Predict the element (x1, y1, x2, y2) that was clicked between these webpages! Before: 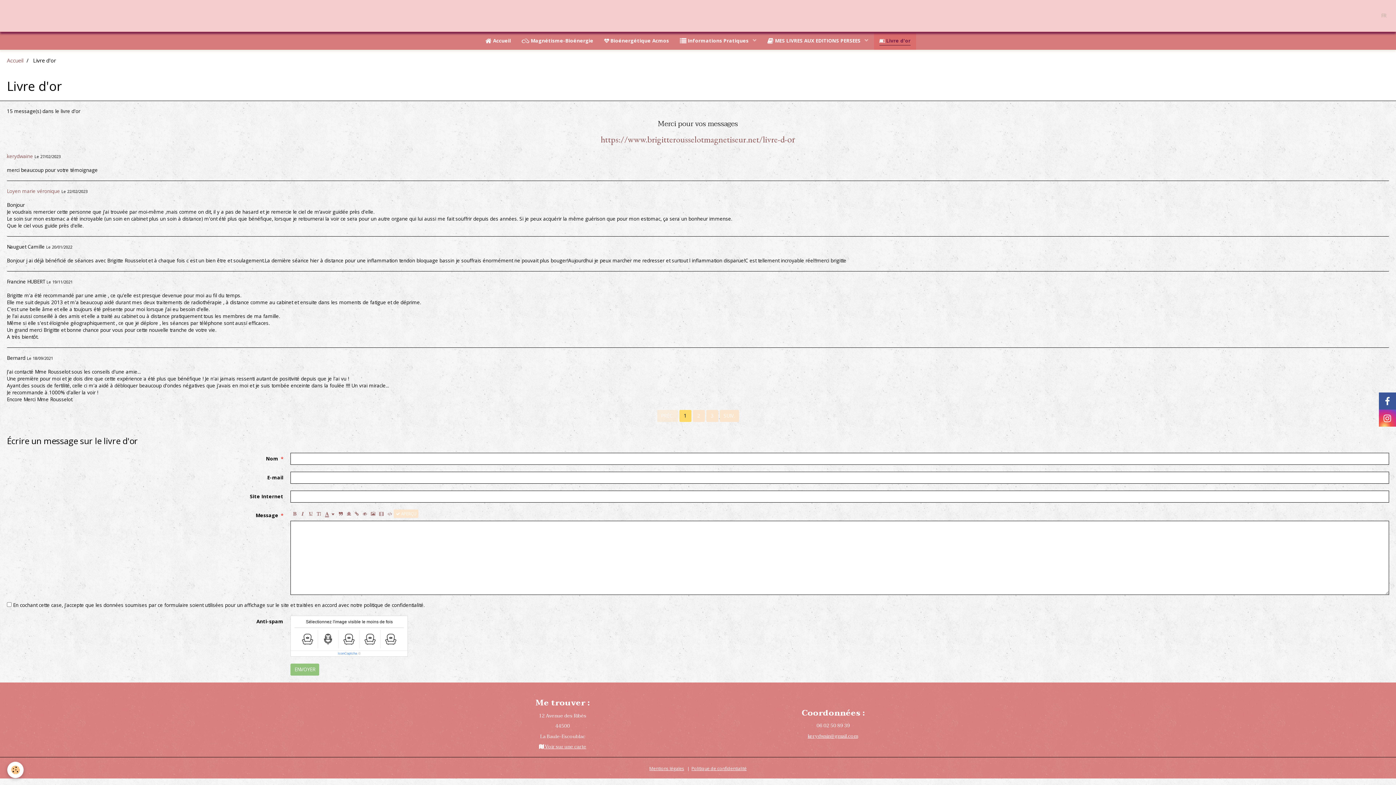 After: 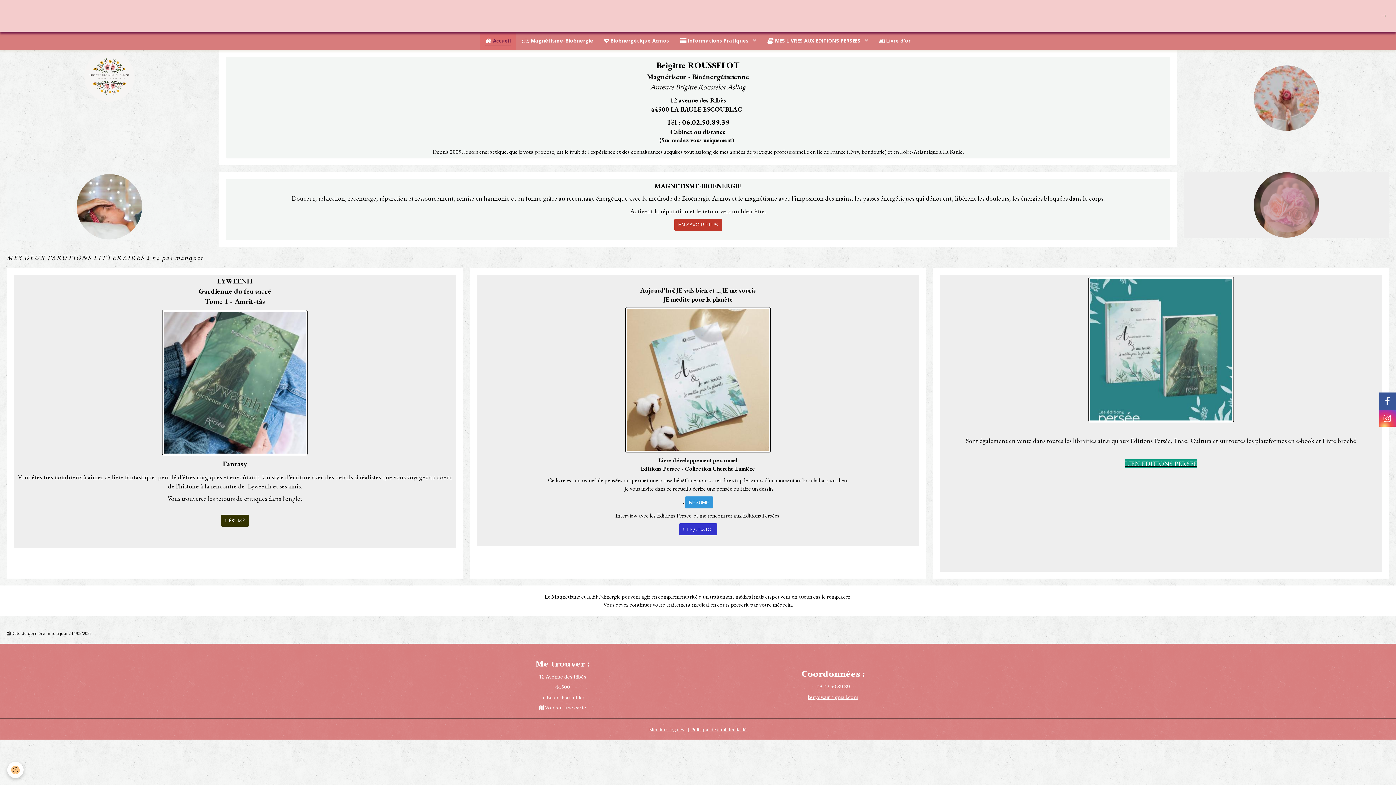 Action: bbox: (480, 32, 516, 49) label:  Accueil